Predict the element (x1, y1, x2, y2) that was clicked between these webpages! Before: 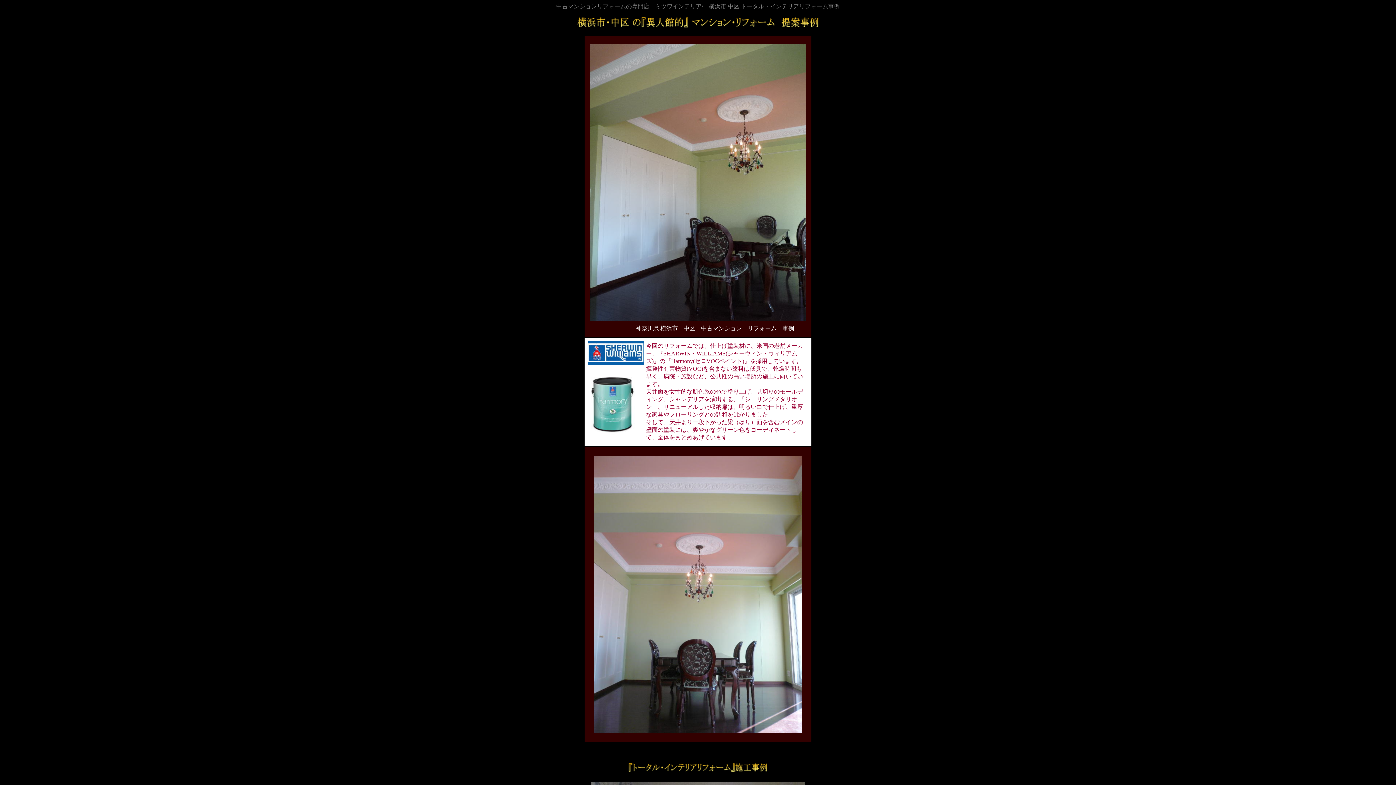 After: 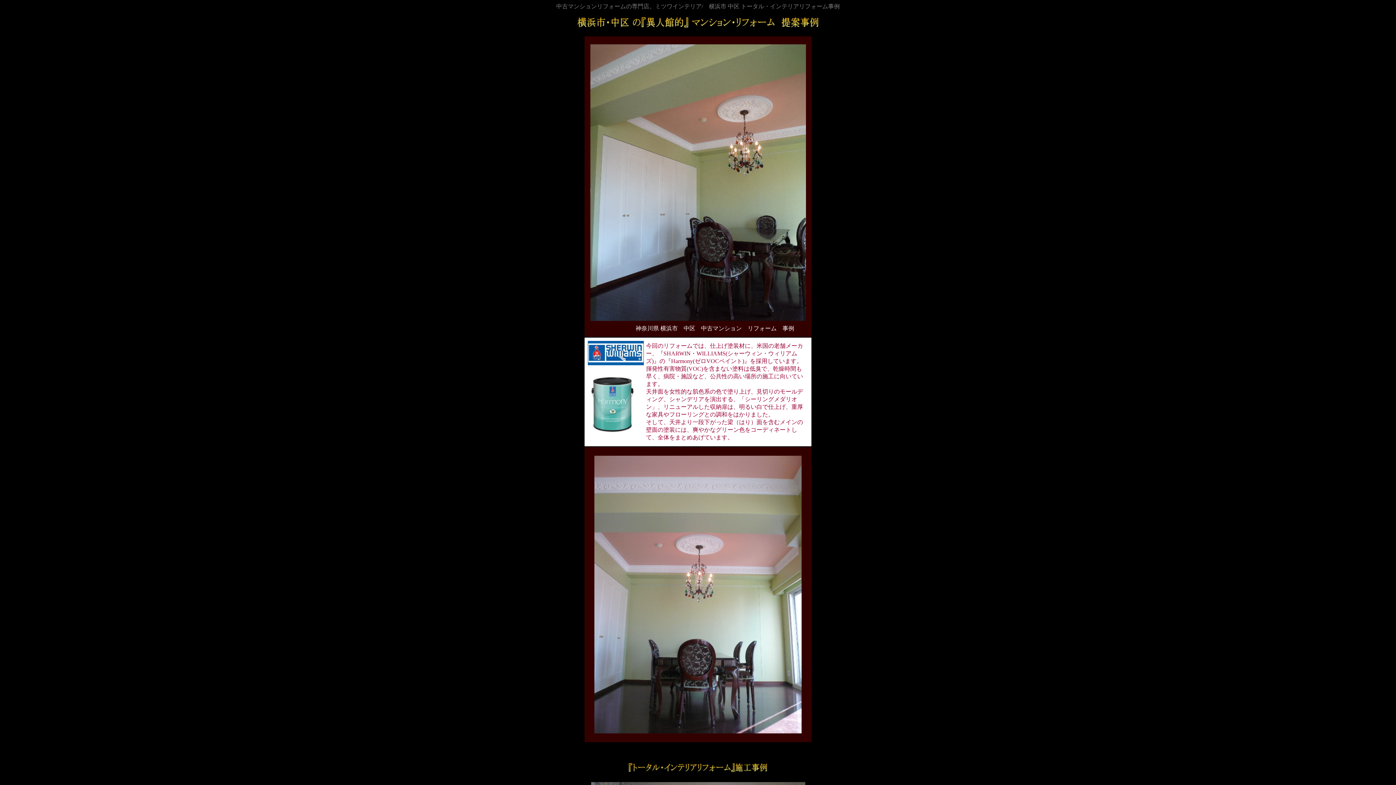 Action: bbox: (556, 3, 840, 9) label: 中古マンションリフォームの専門店。ミツワインテリア/　横浜市 中区 トータル・インテリアリフォーム事例